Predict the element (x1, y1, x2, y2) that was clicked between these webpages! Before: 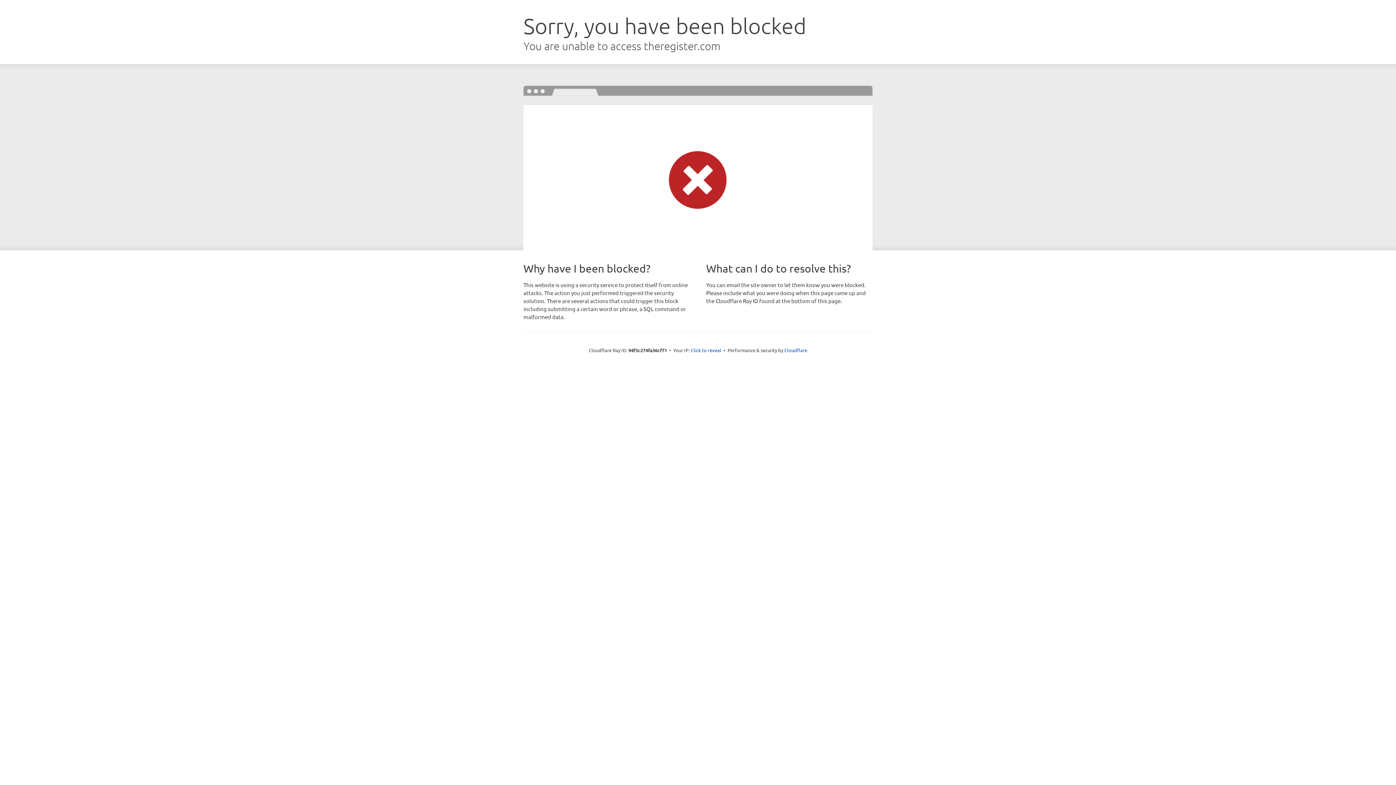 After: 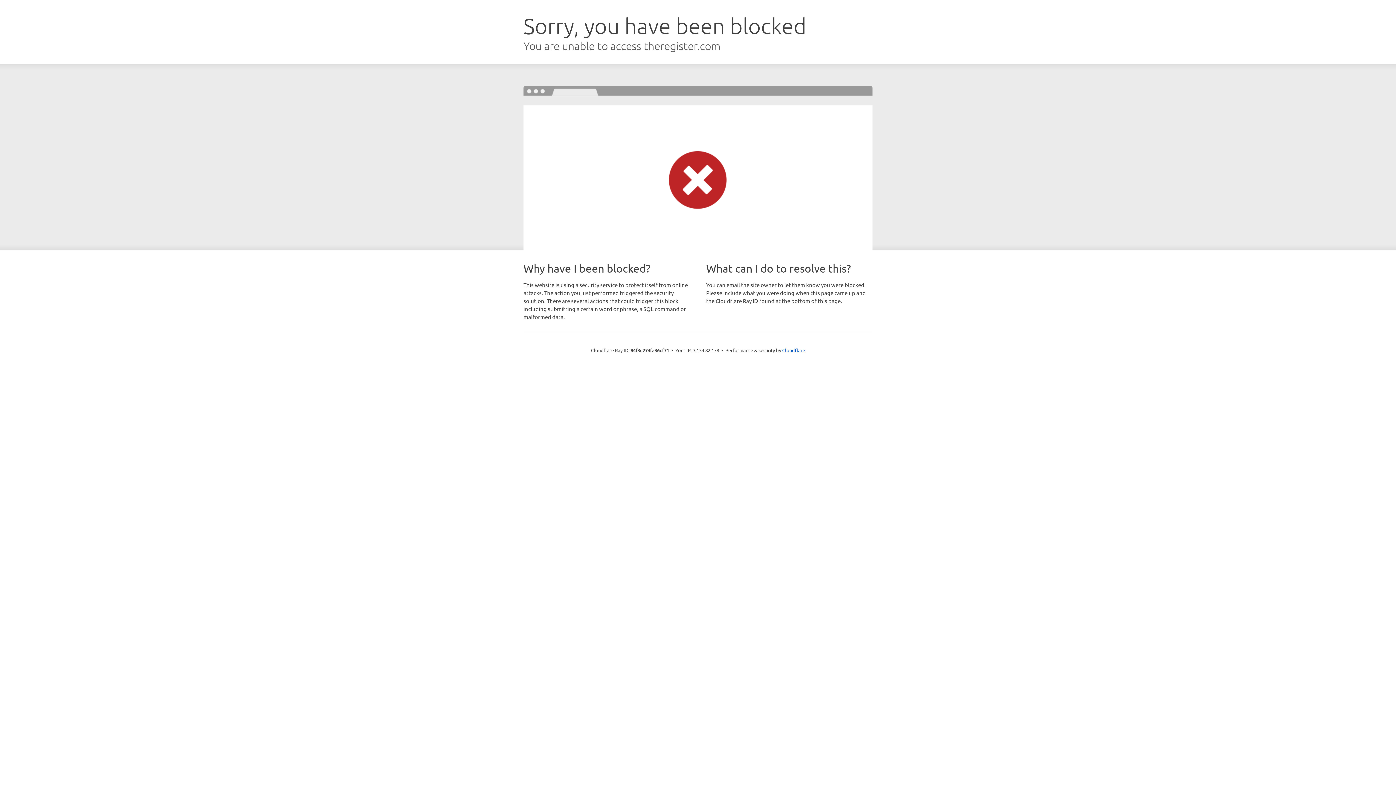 Action: label: Click to reveal bbox: (690, 346, 721, 353)